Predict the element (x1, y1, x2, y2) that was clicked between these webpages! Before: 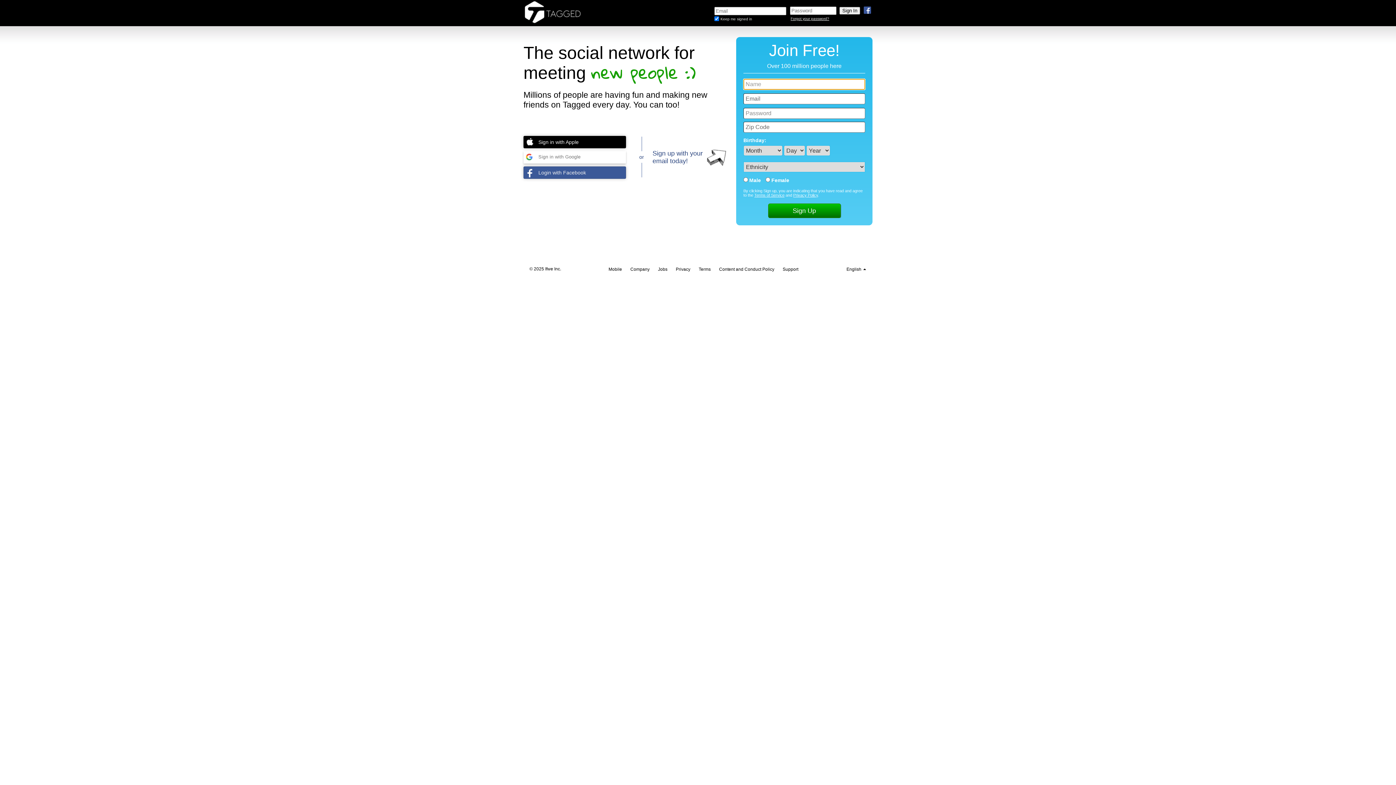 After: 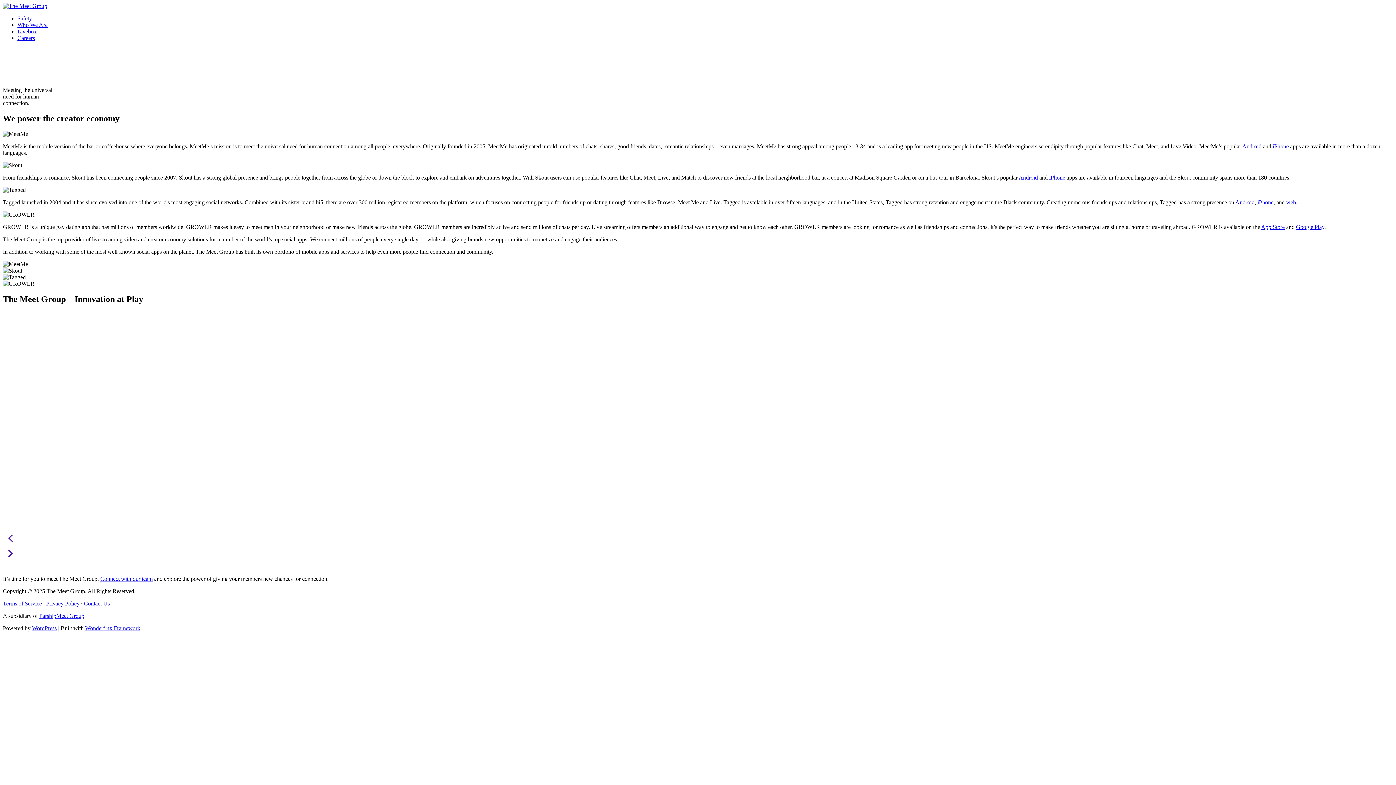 Action: label: Company bbox: (630, 266, 649, 271)